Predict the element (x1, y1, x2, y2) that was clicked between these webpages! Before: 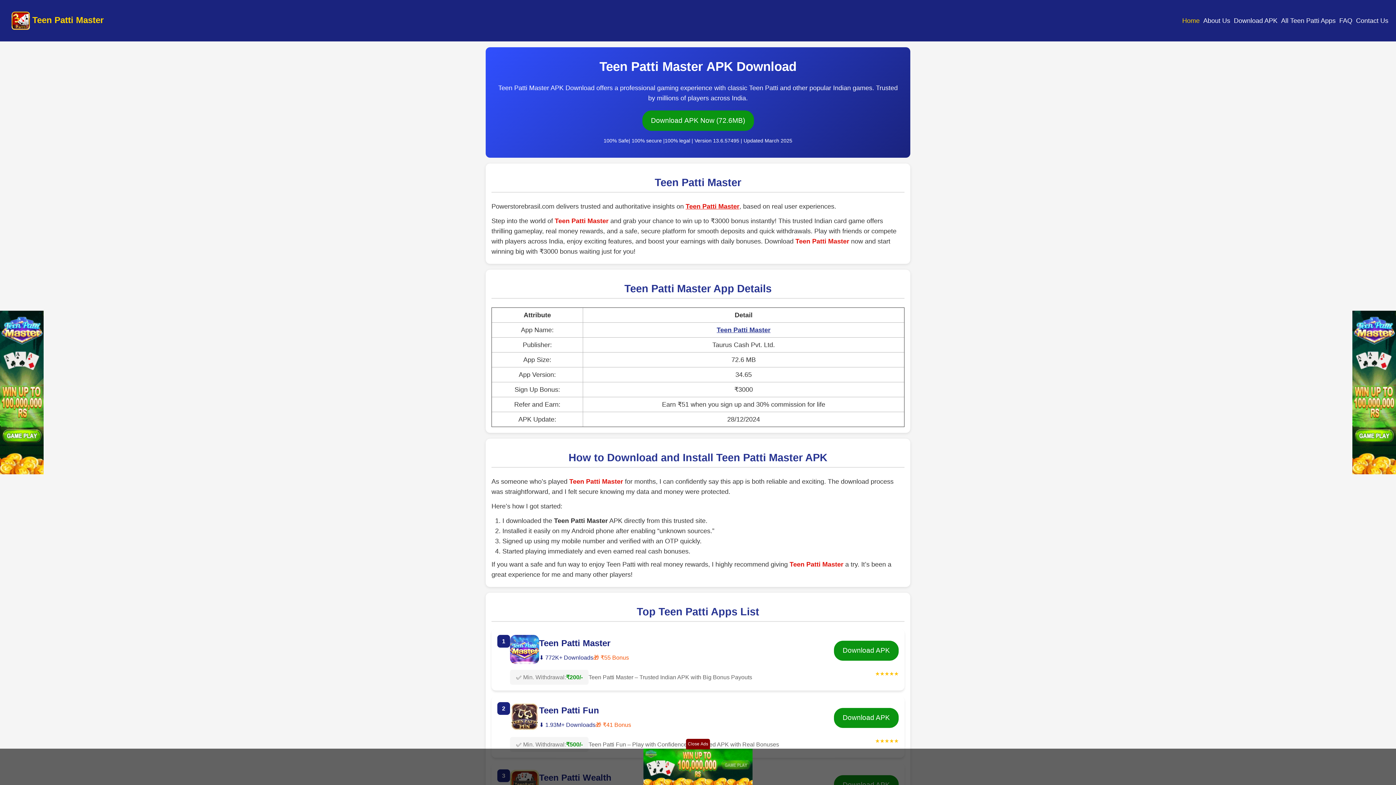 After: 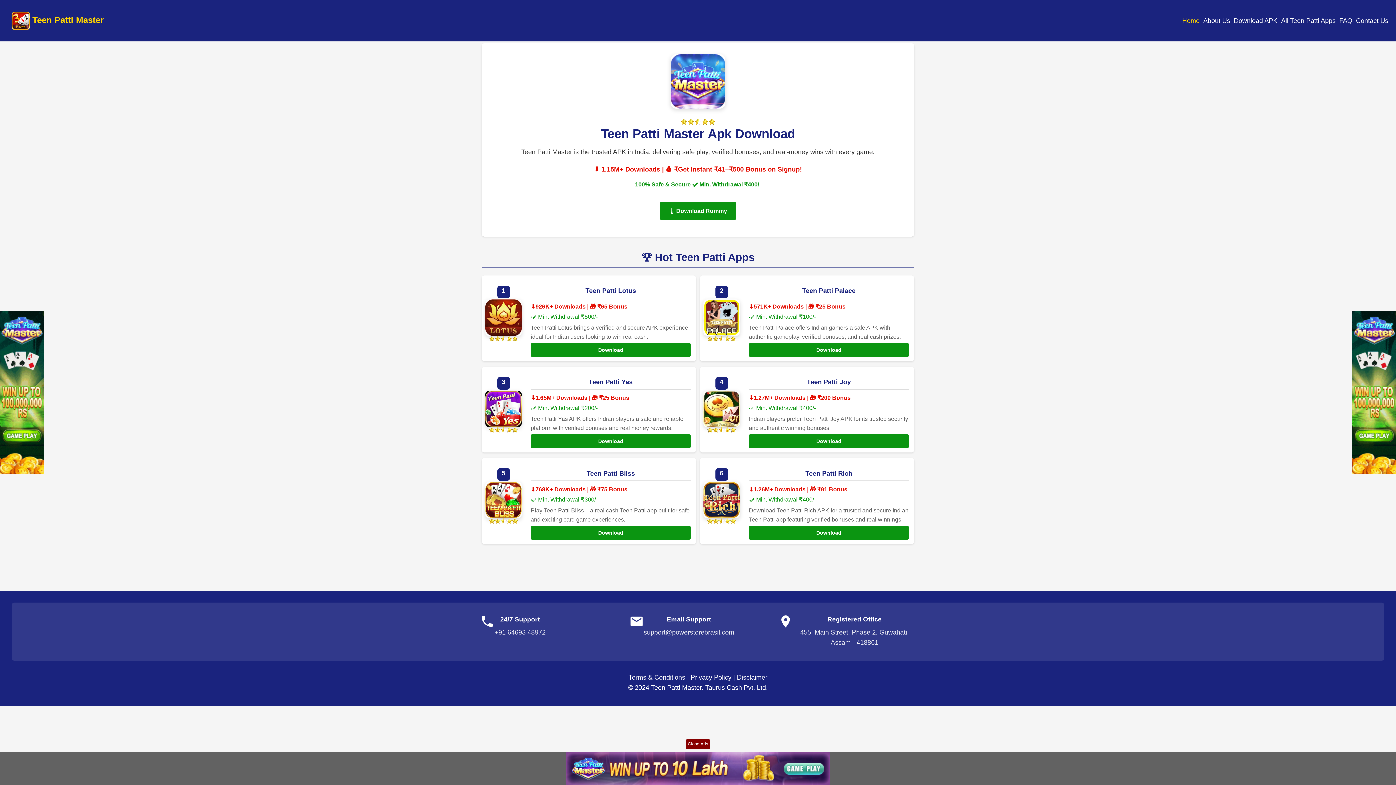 Action: label: Download APK bbox: (834, 640, 898, 661)